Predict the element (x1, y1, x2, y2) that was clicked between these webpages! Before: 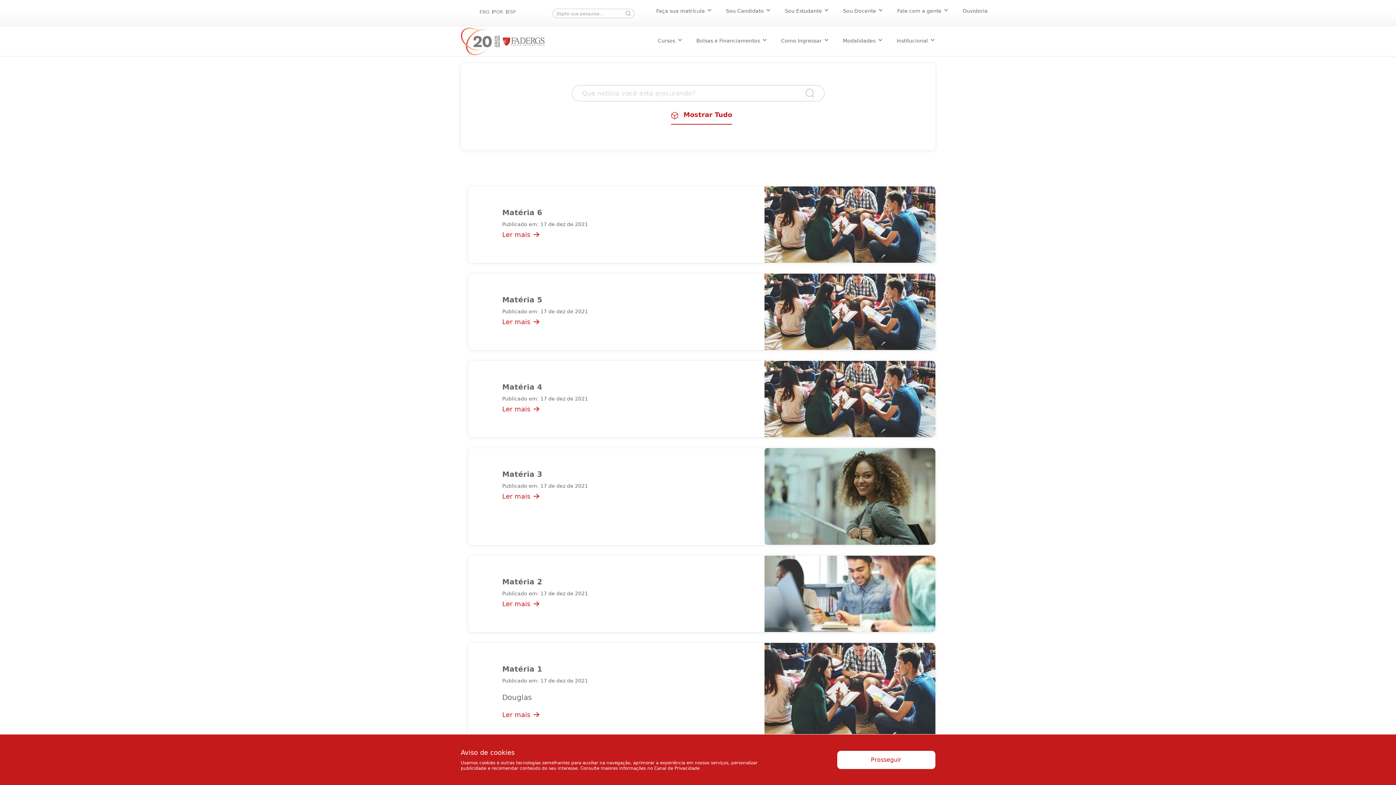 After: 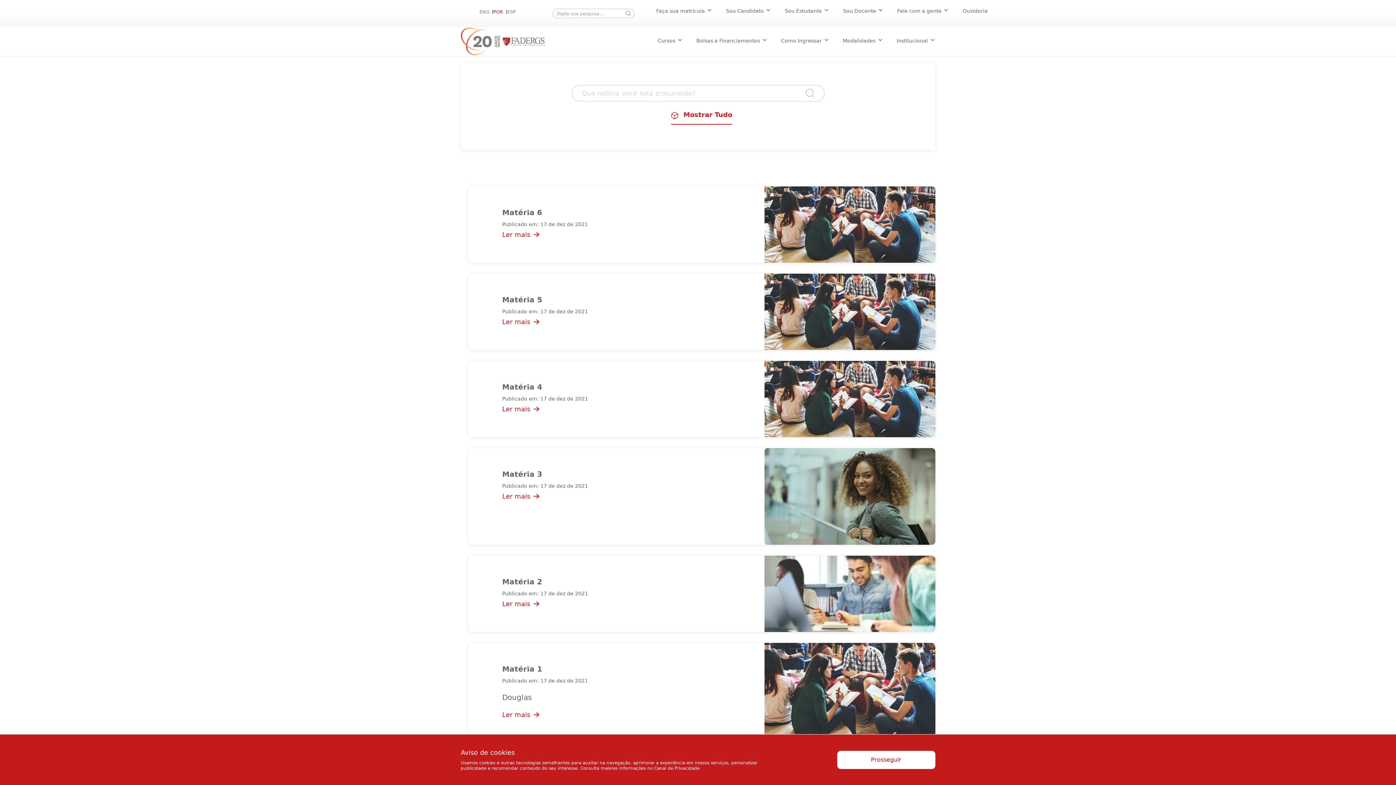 Action: bbox: (492, 8, 504, 15) label: POR